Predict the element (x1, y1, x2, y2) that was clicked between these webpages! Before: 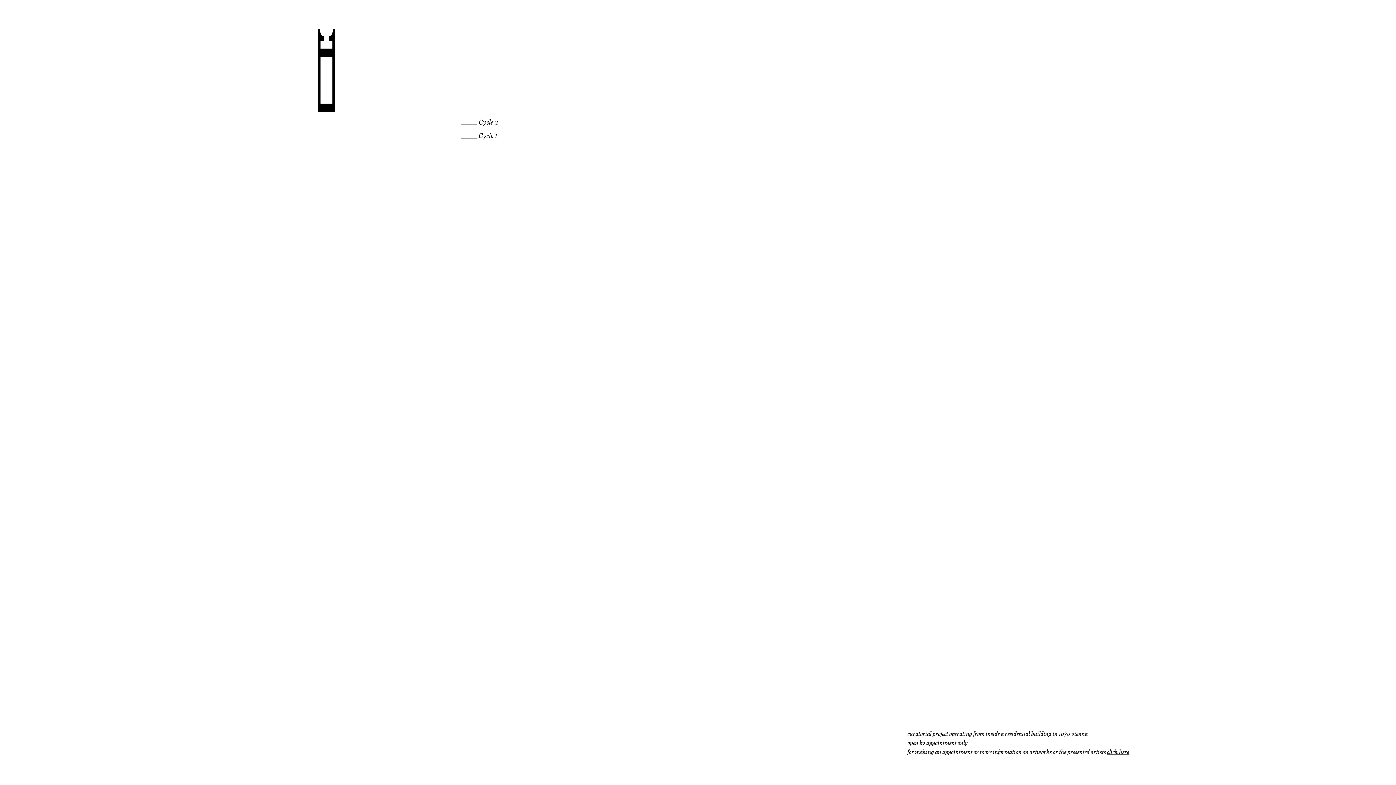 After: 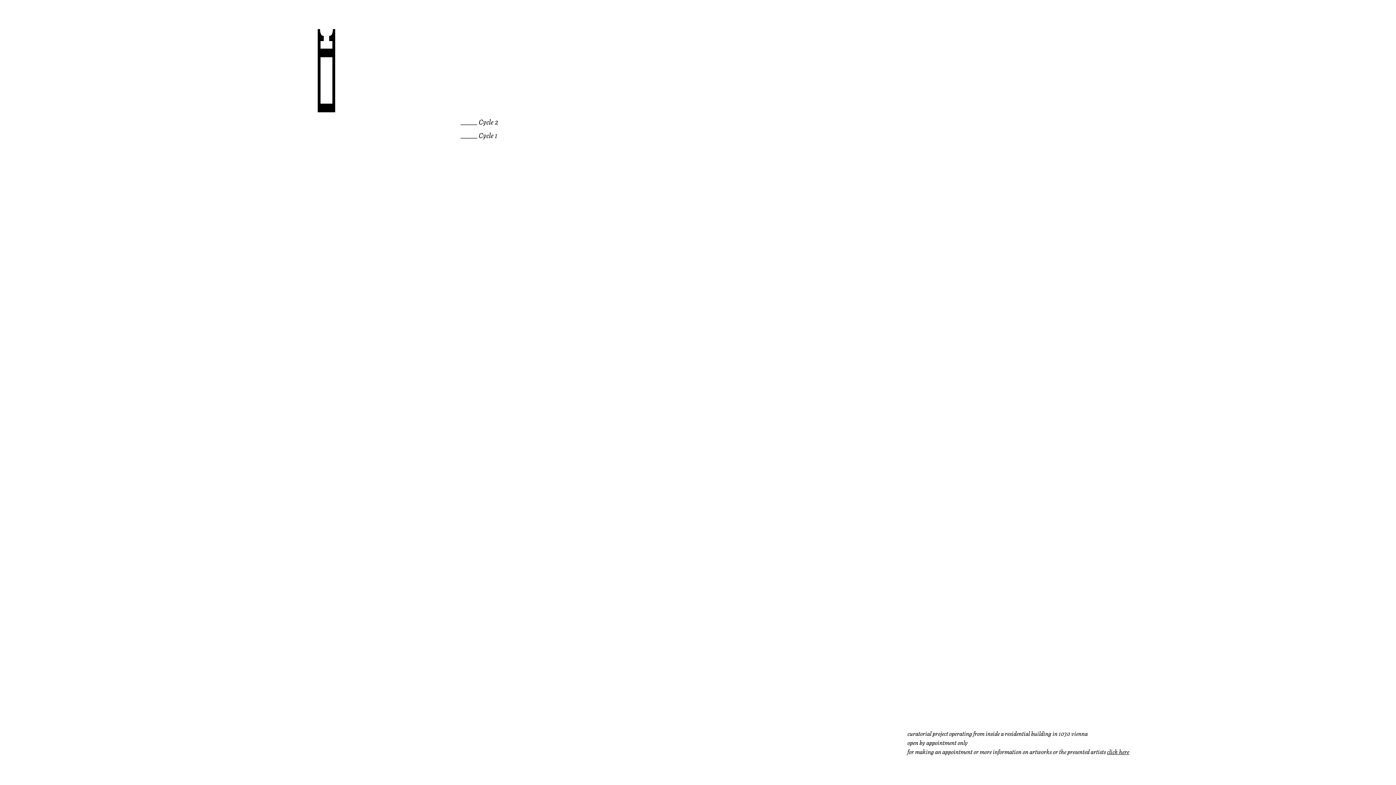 Action: label: click here bbox: (1107, 747, 1129, 756)